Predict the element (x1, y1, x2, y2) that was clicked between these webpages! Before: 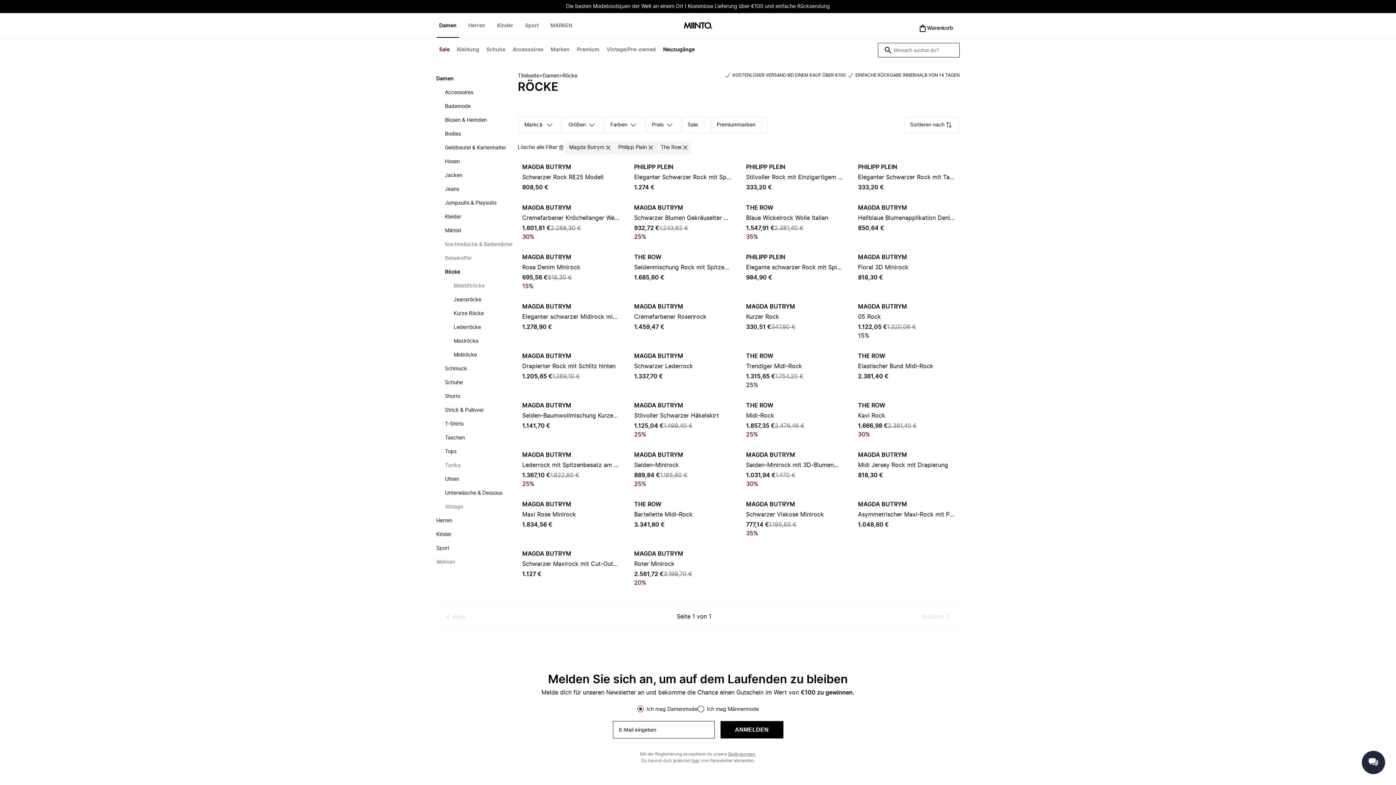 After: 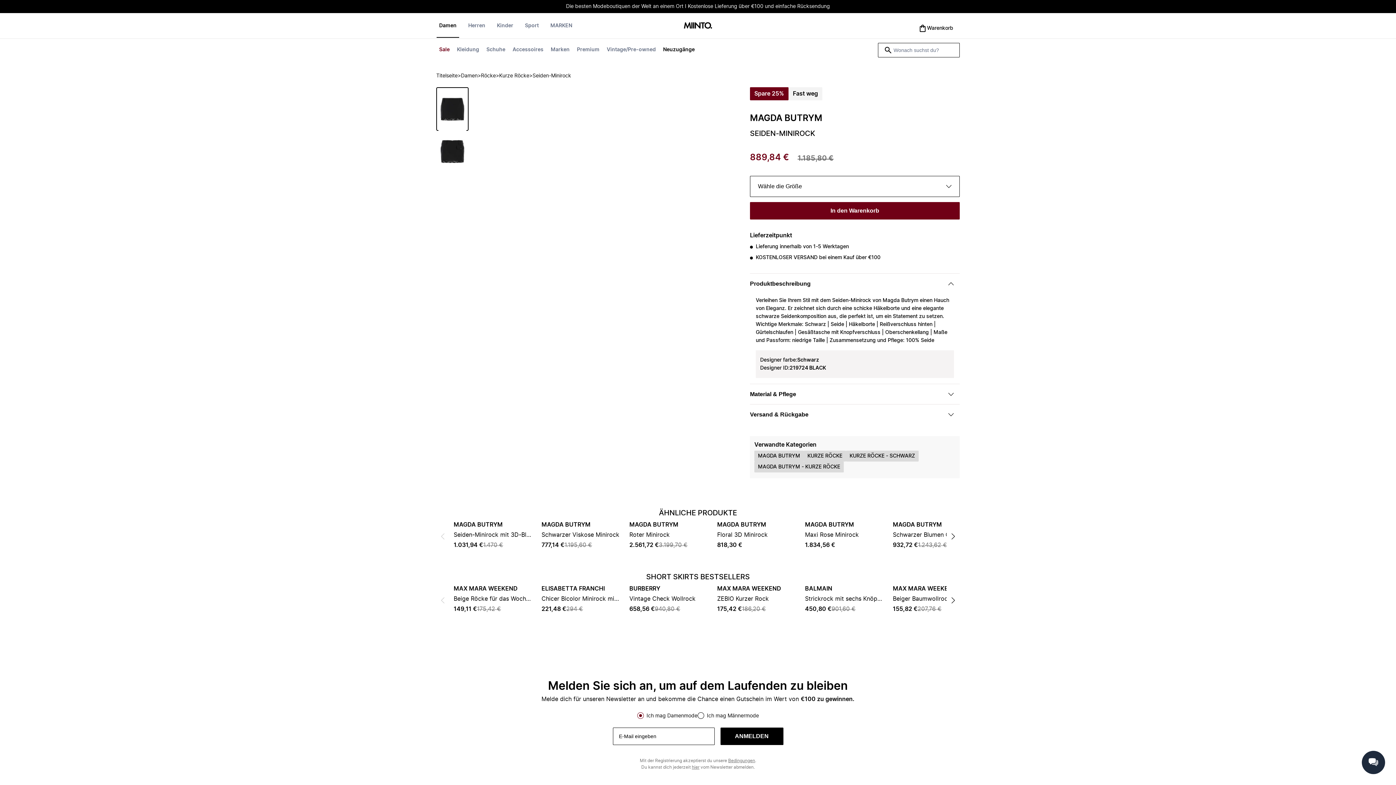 Action: bbox: (634, 450, 731, 488) label: MAGDA BUTRYM

Seiden-Minirock

889,84 €

1.185,80 €

25%